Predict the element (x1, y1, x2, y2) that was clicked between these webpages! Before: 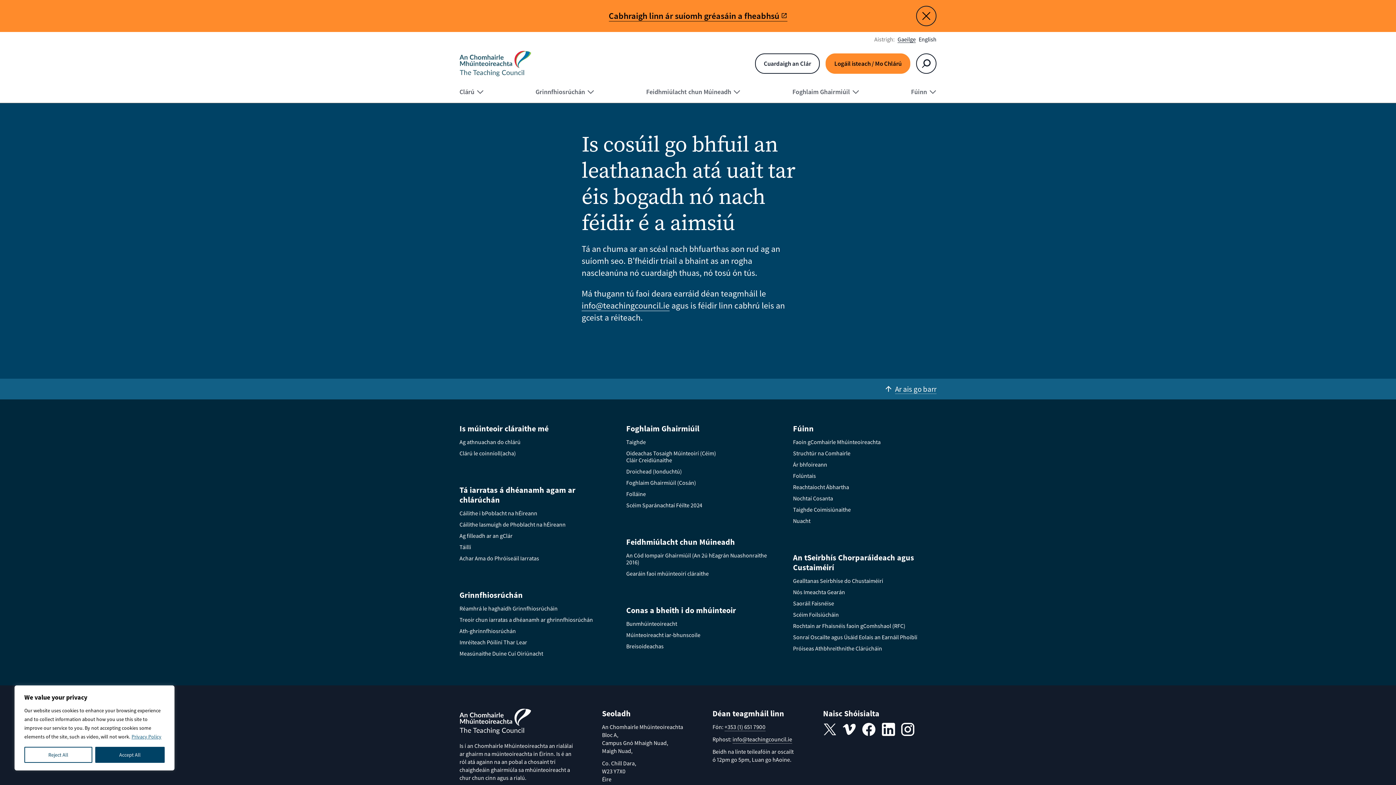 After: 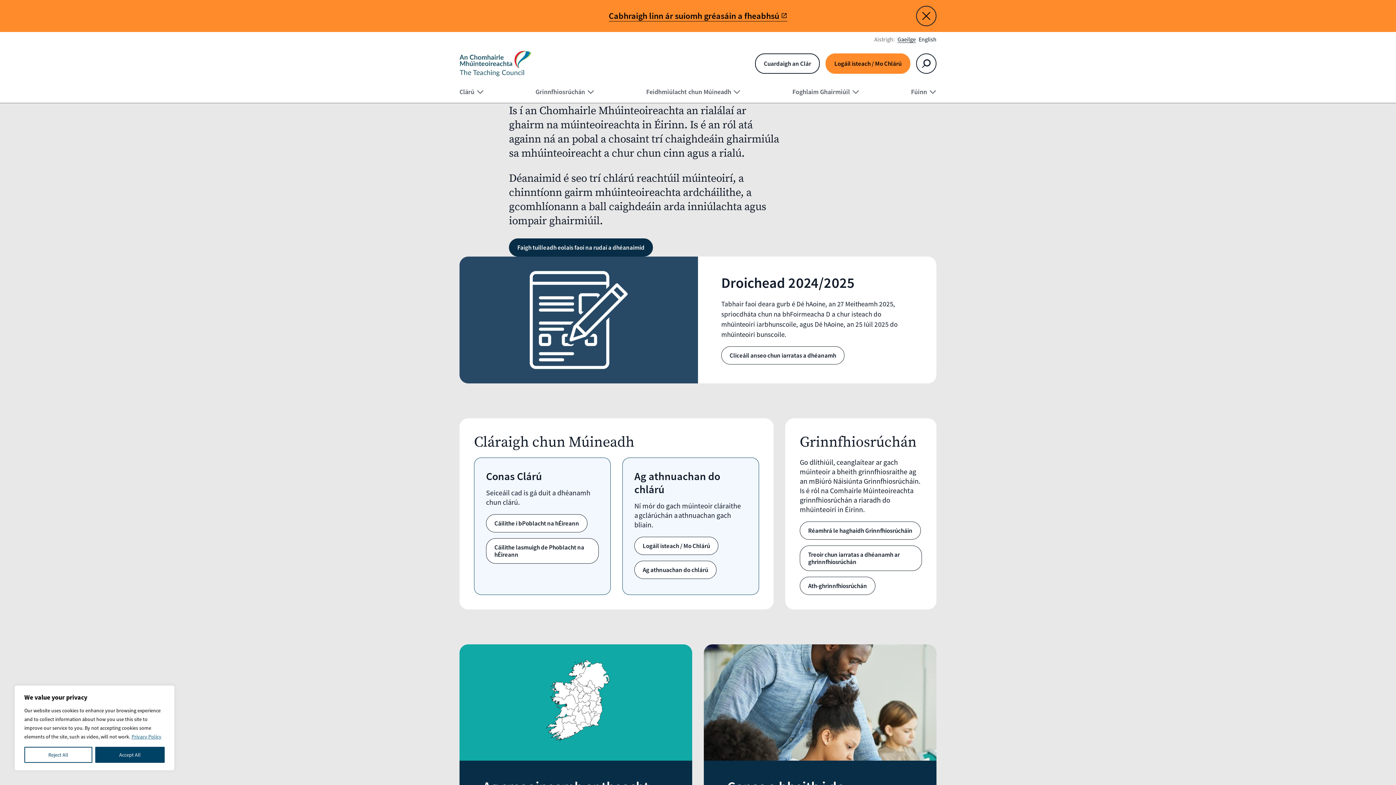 Action: label: The Teaching Council bbox: (459, 50, 531, 76)